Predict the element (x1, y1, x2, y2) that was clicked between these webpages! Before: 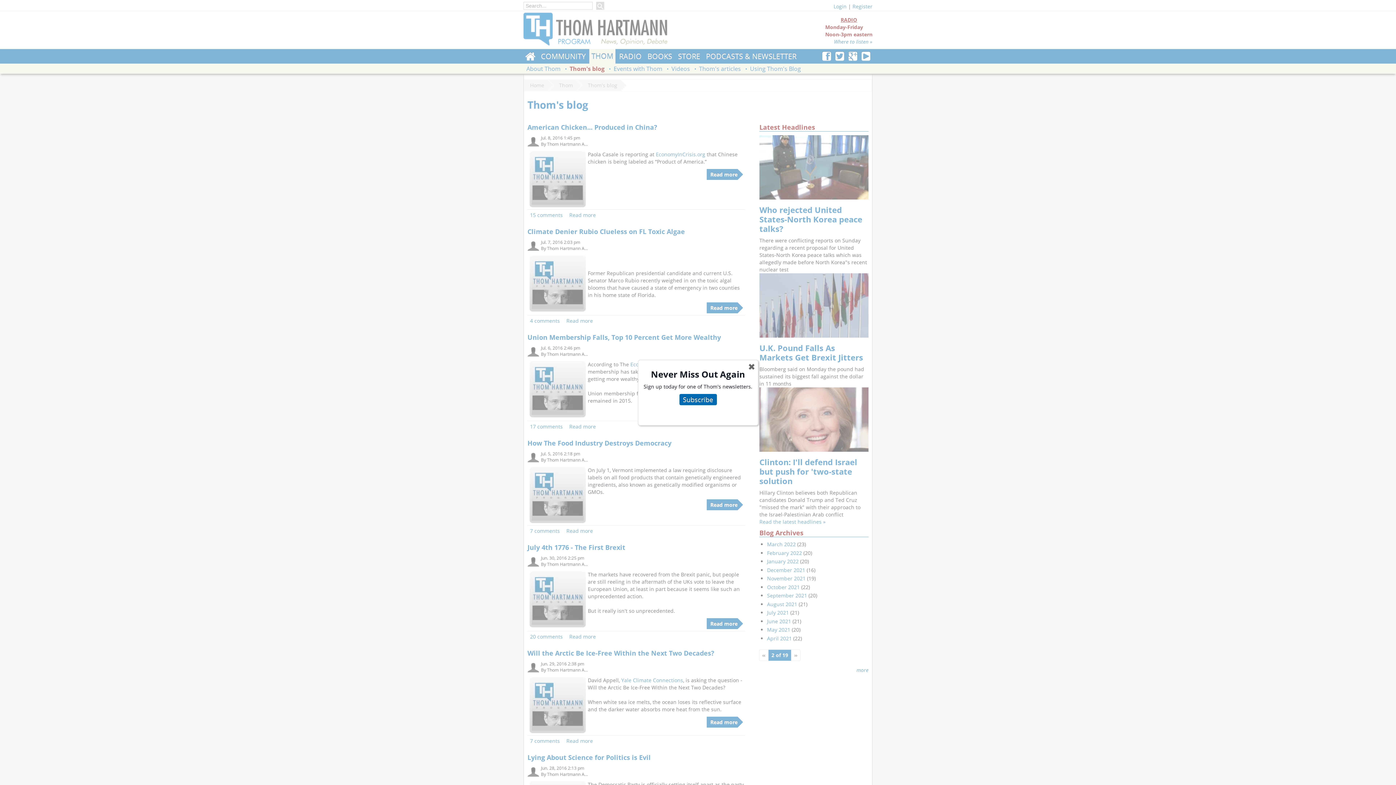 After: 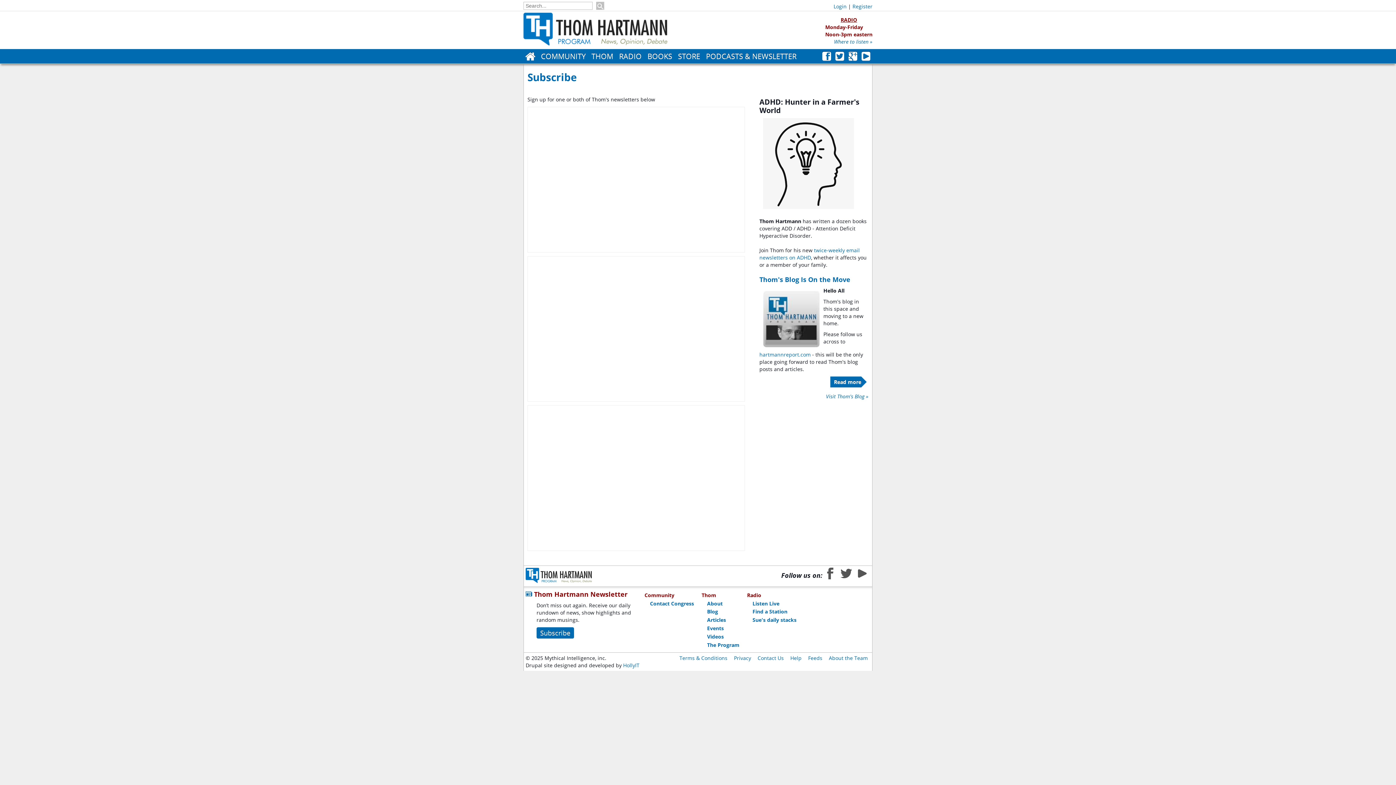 Action: bbox: (679, 394, 716, 405) label: Subscribe